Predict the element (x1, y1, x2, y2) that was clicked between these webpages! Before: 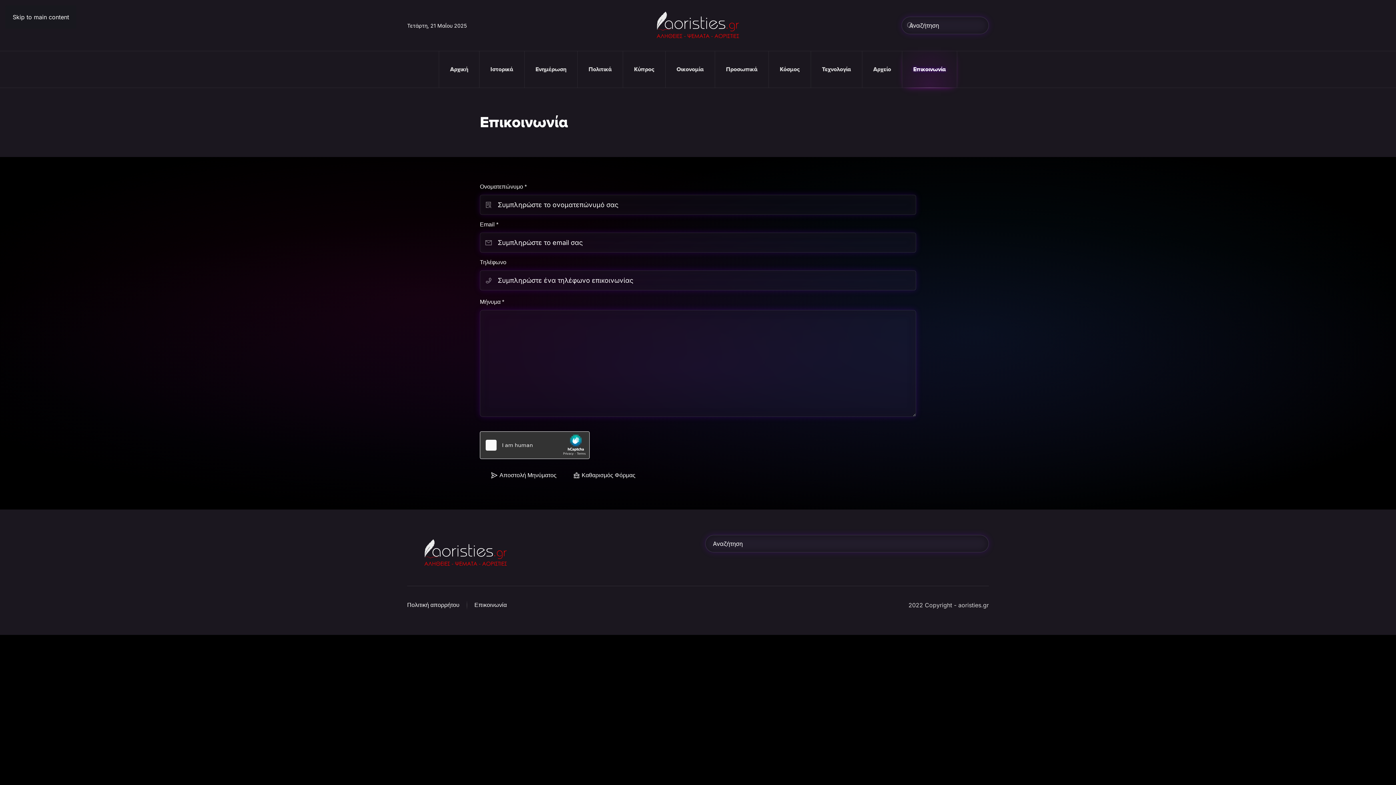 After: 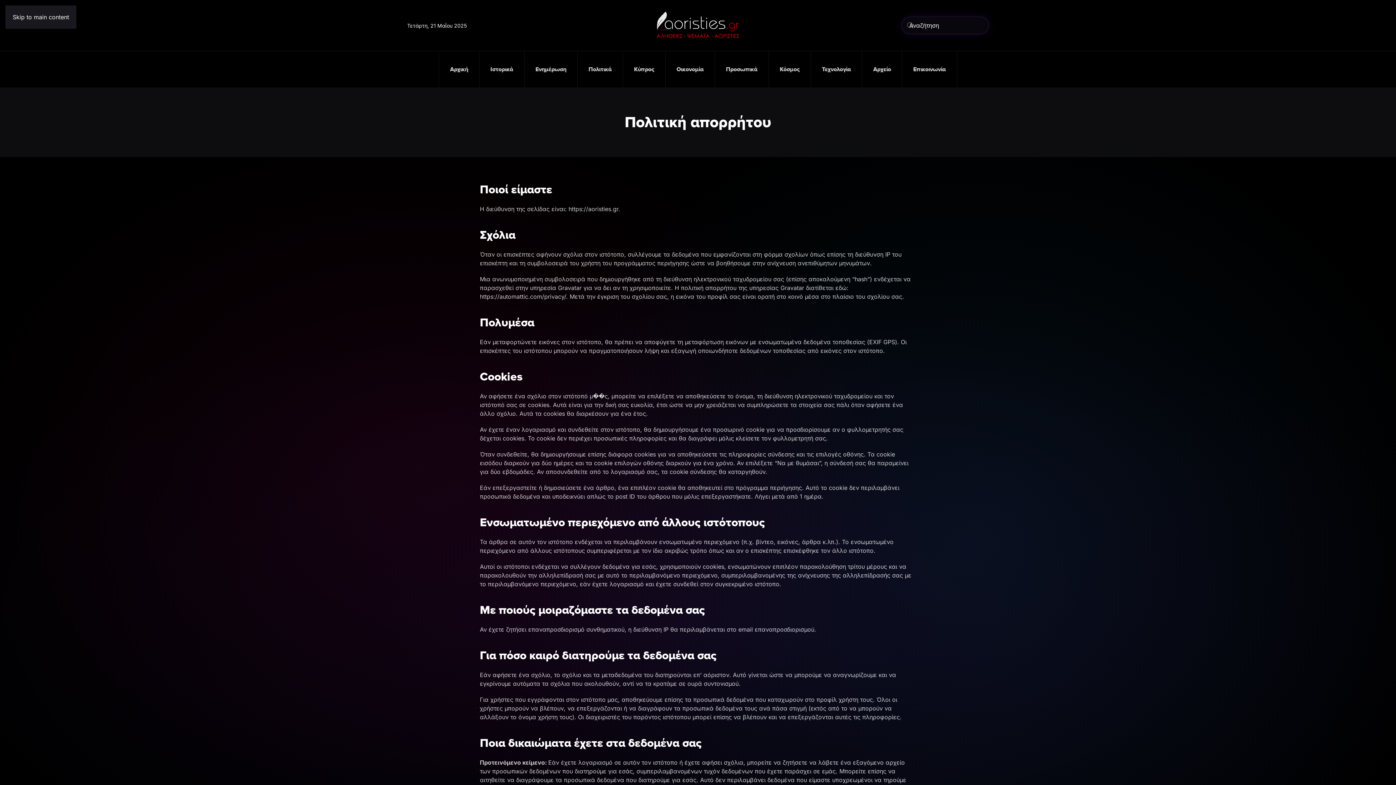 Action: label: Πολιτική απορρήτου bbox: (407, 601, 459, 609)